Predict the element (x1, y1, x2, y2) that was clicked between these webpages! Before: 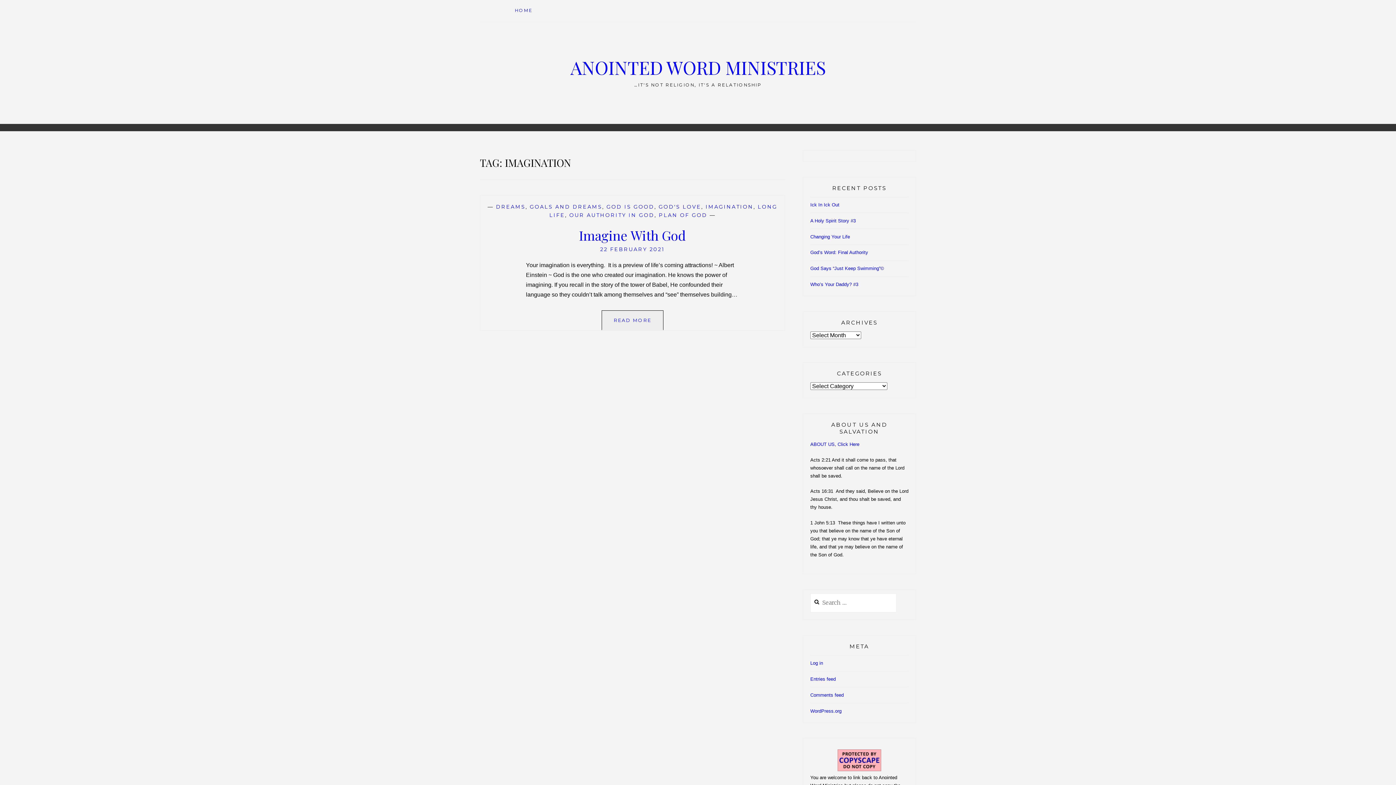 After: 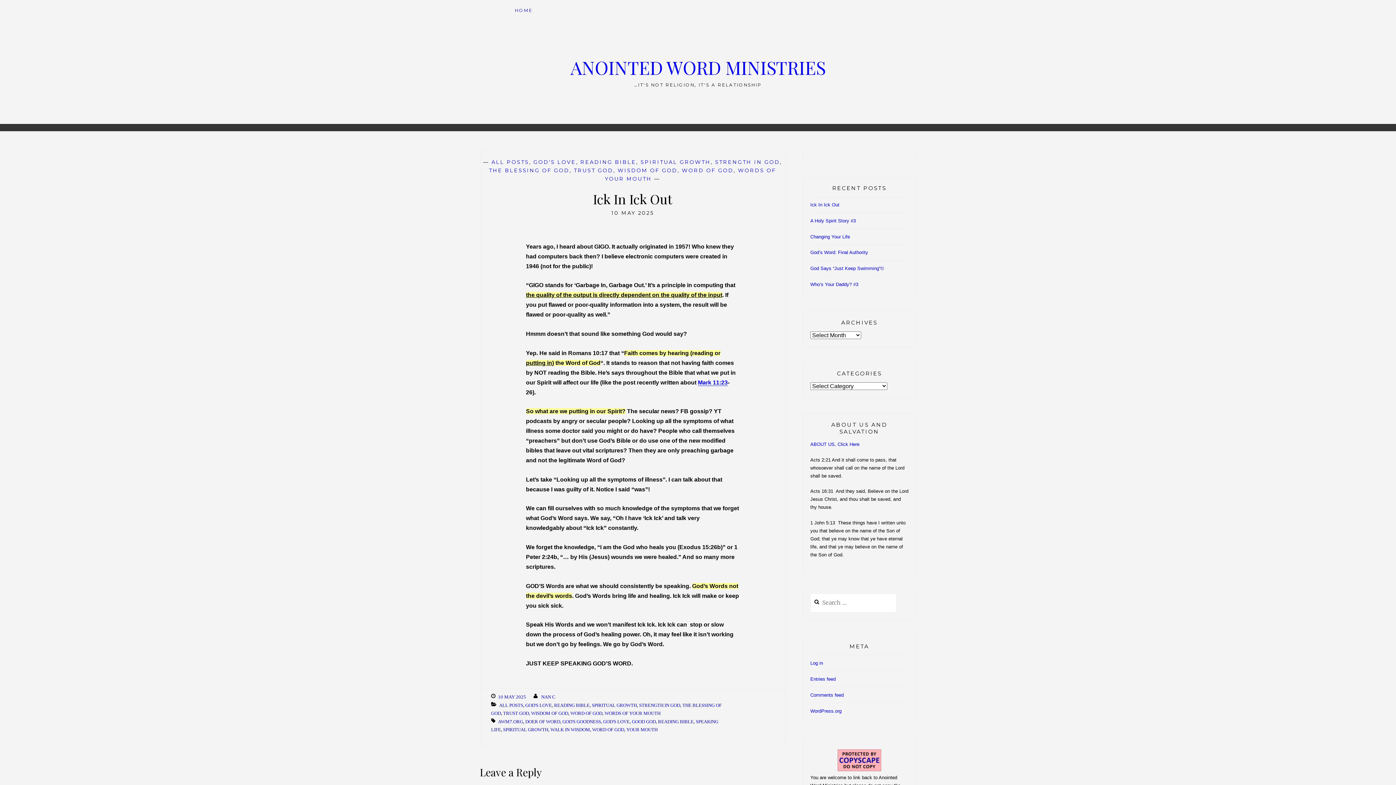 Action: bbox: (810, 202, 839, 208) label: Ick In Ick Out